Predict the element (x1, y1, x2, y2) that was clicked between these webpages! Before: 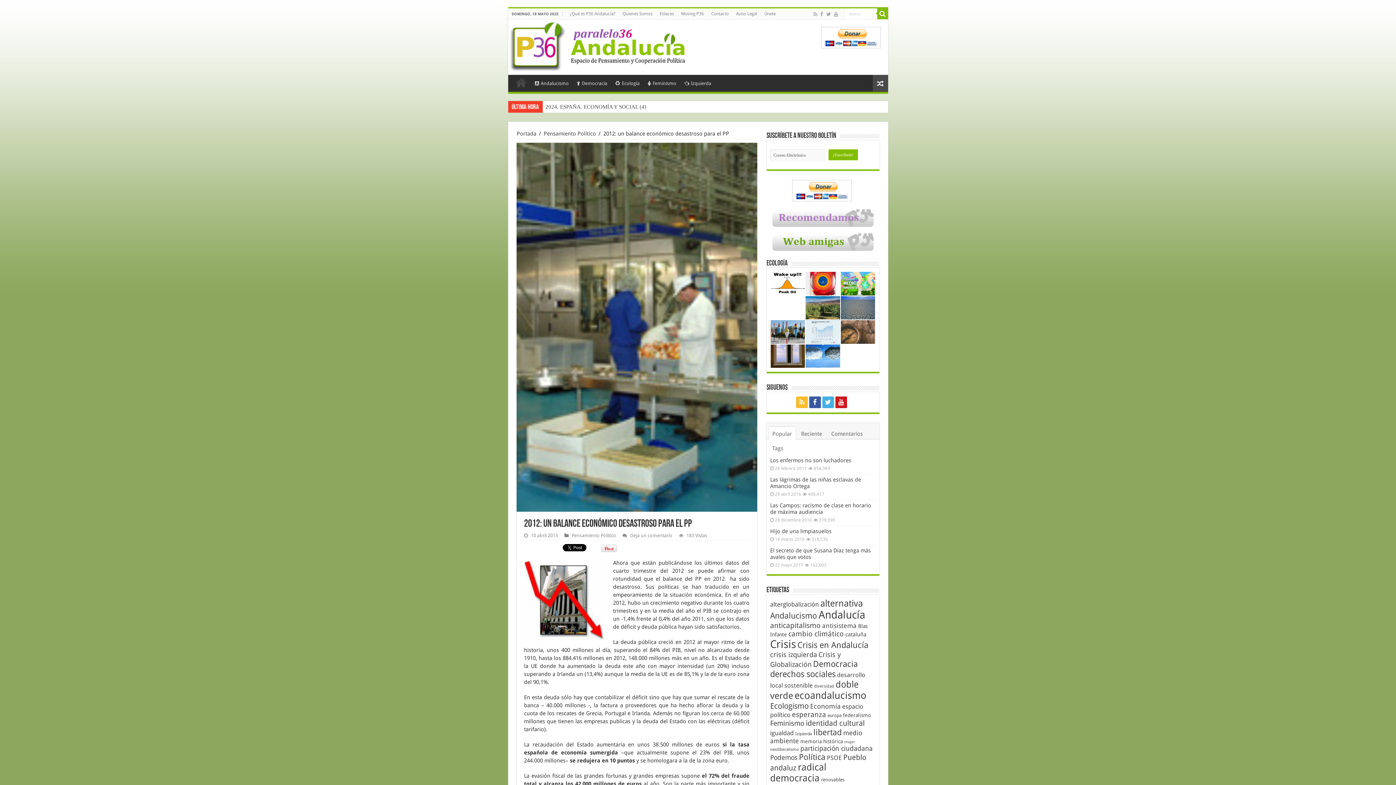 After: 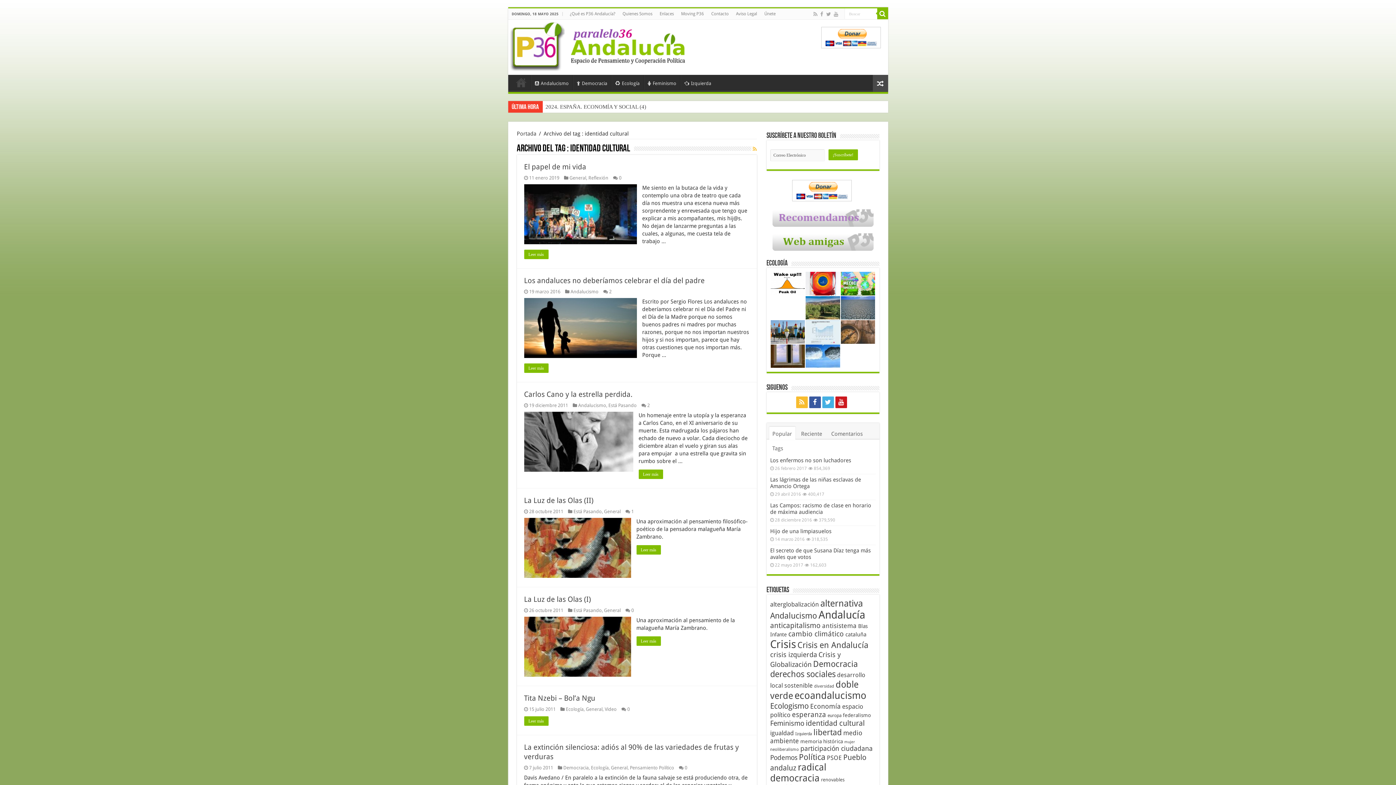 Action: bbox: (806, 719, 864, 728) label: identidad cultural (84 elementos)